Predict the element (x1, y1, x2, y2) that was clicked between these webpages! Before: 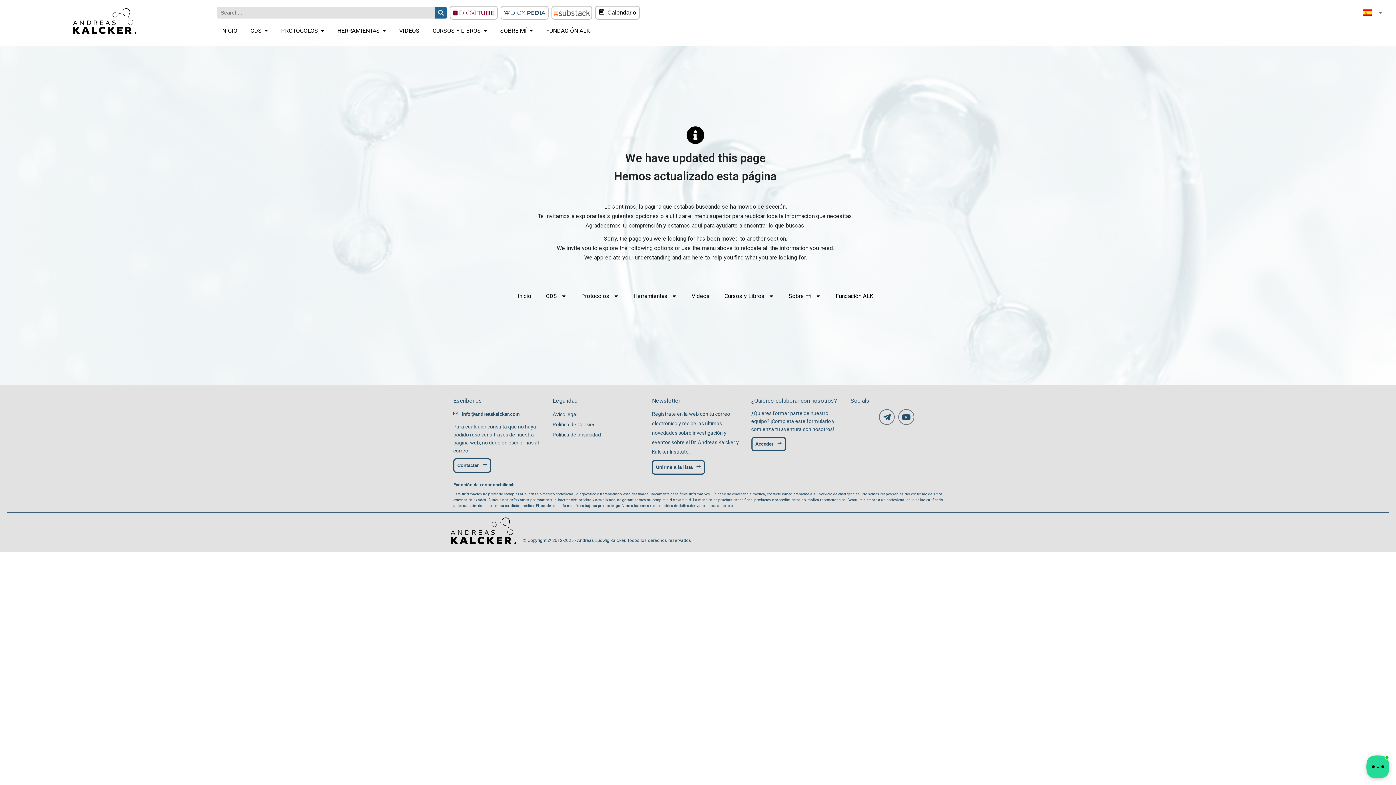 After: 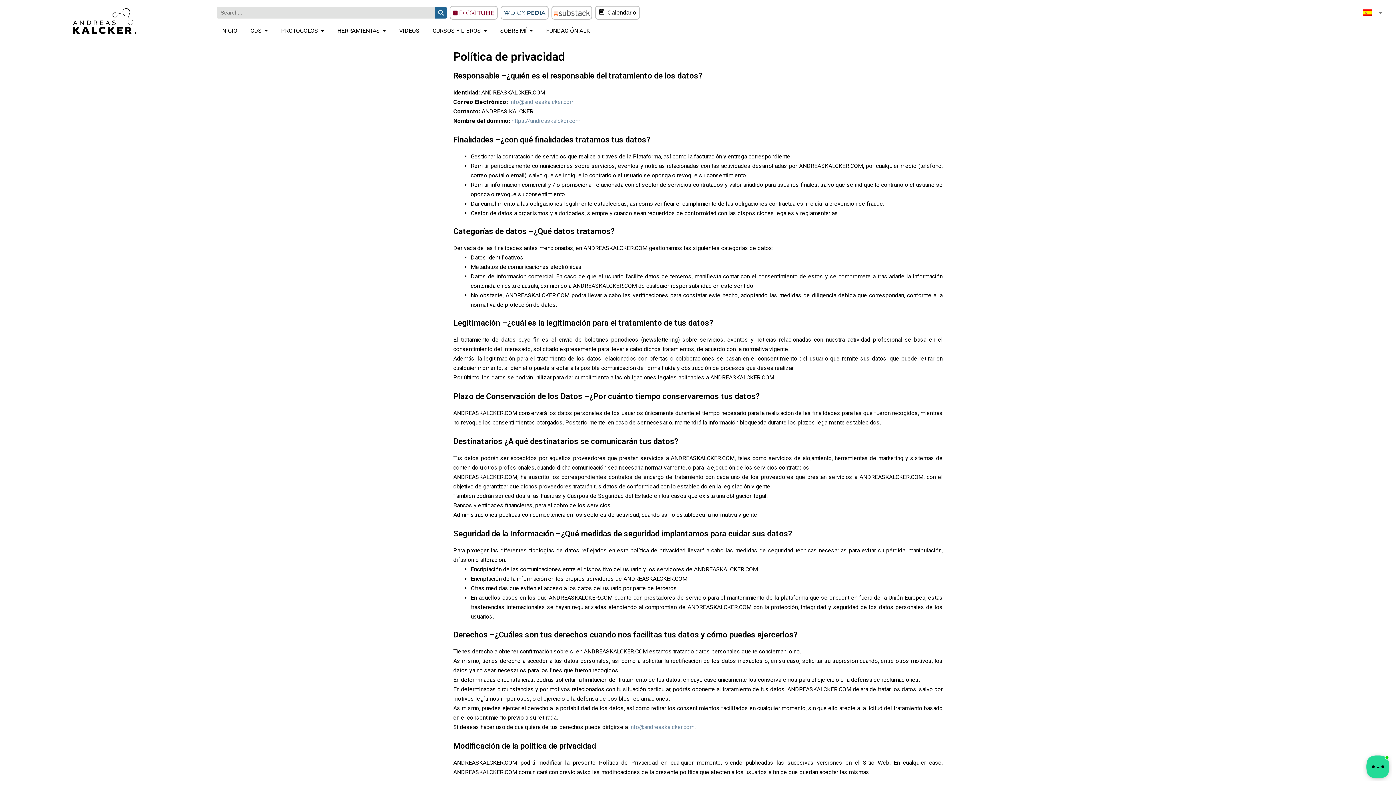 Action: label: Política de privacidad bbox: (552, 429, 644, 439)